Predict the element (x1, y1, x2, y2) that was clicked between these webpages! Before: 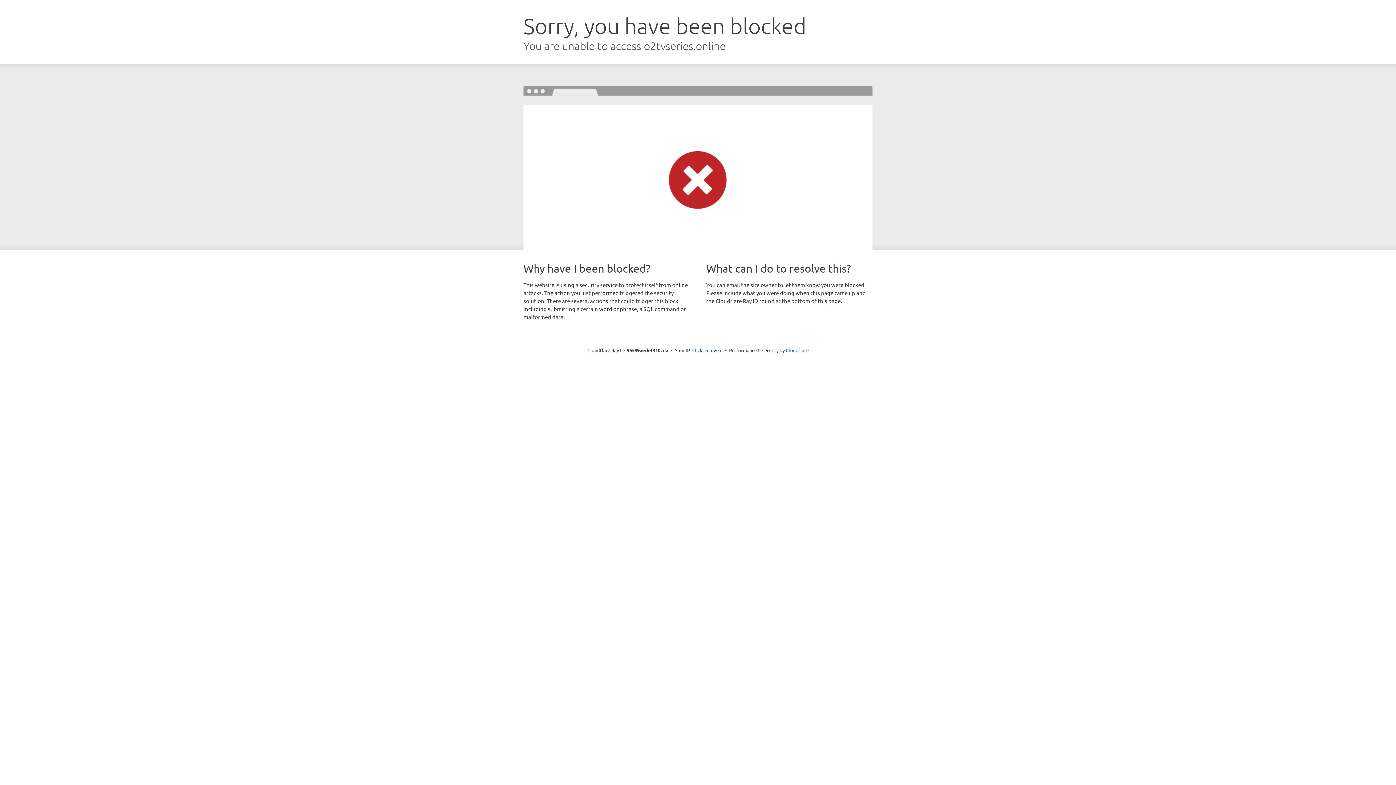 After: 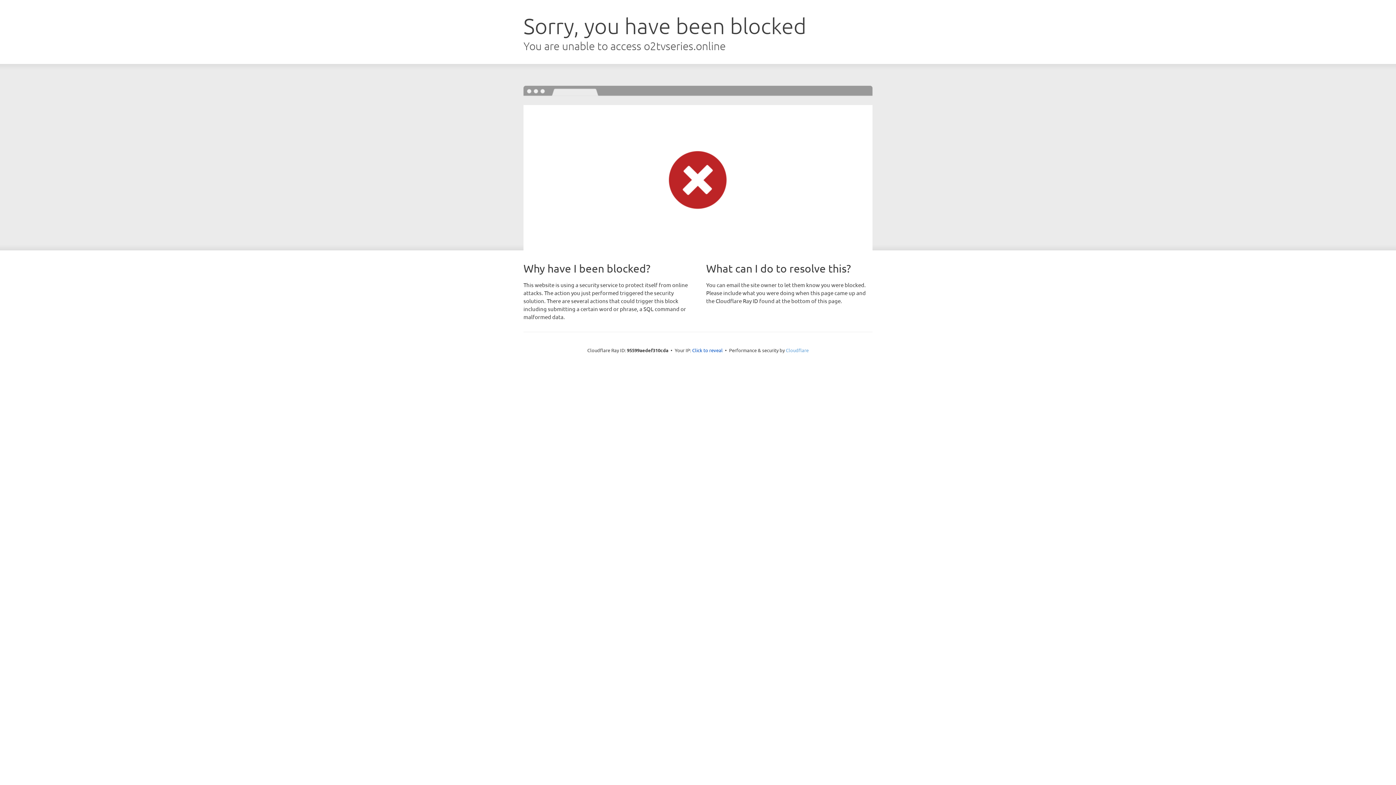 Action: label: Cloudflare bbox: (786, 347, 808, 353)